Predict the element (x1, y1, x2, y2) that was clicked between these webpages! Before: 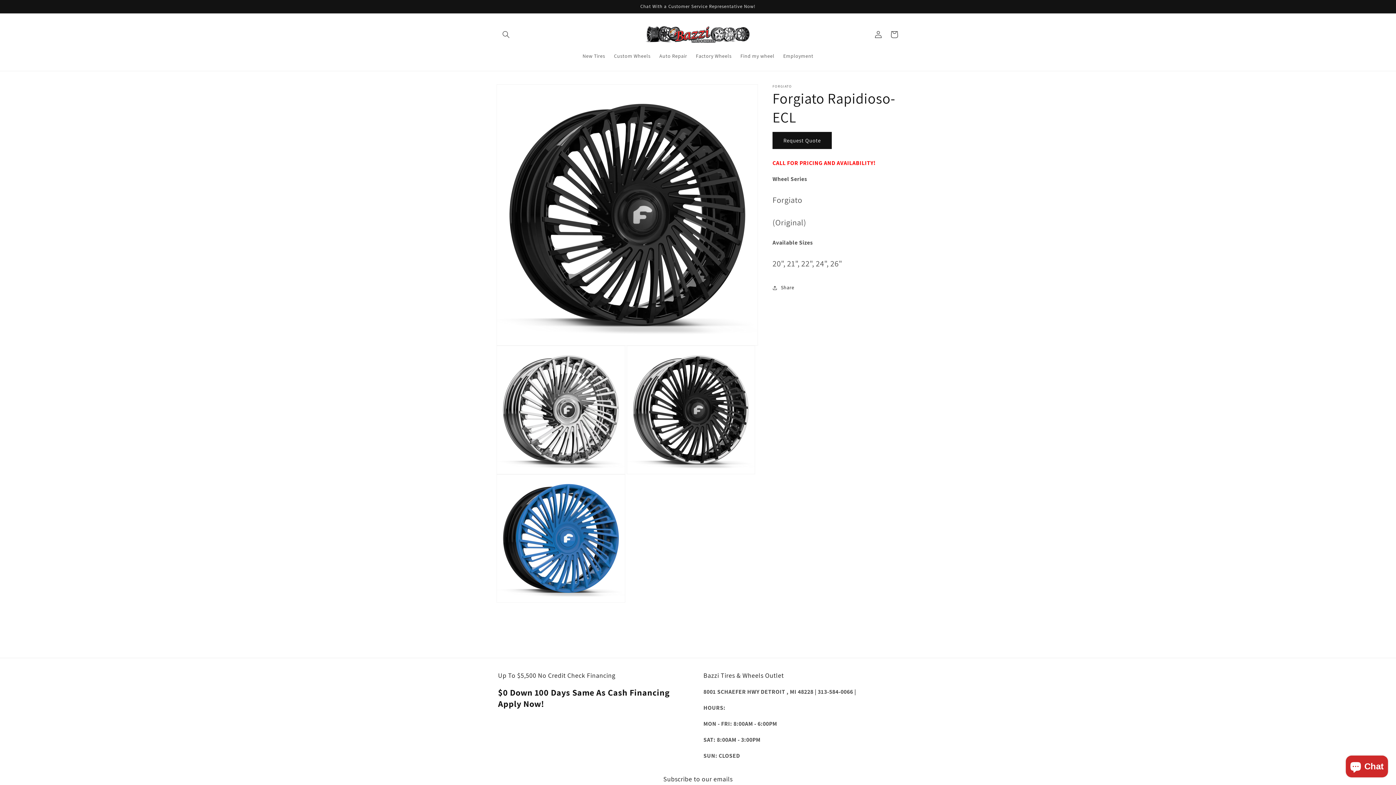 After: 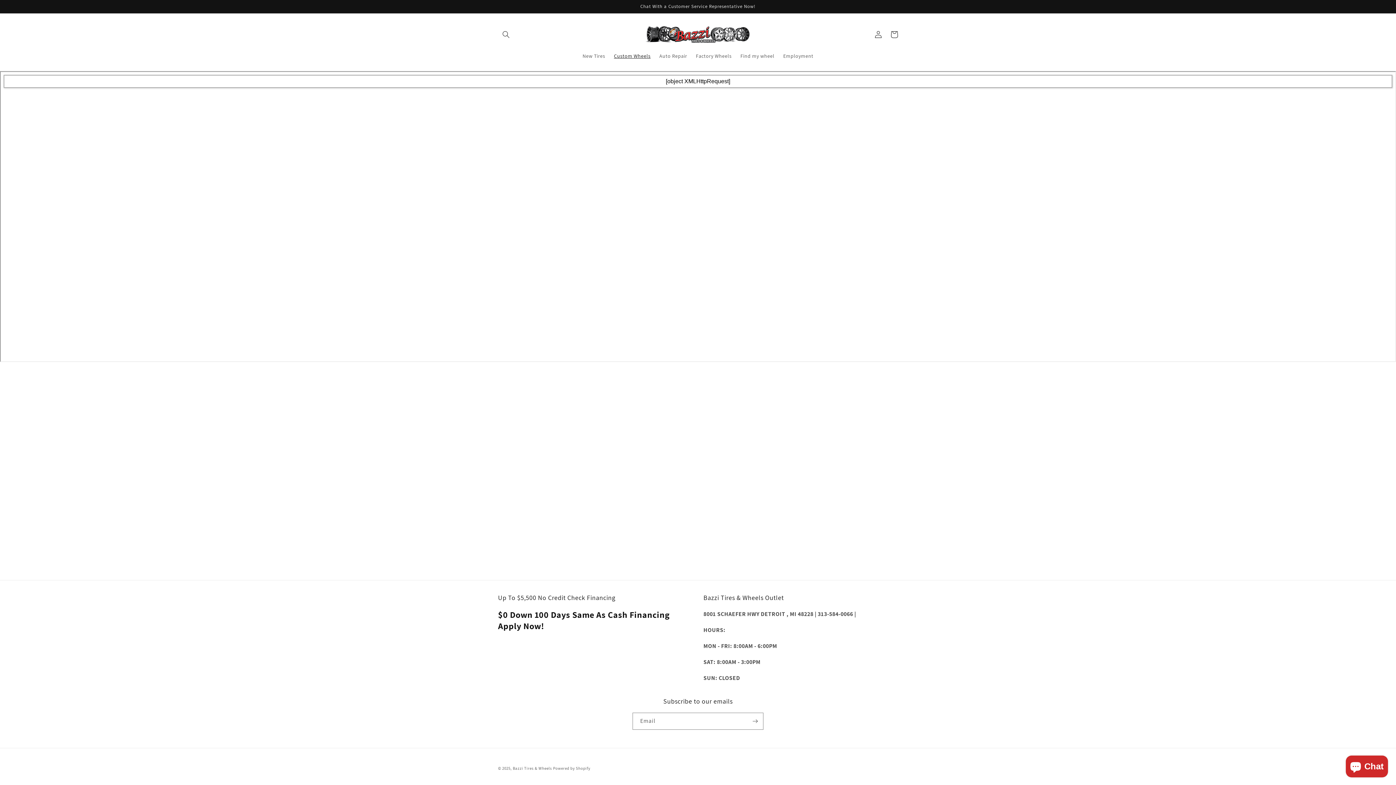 Action: bbox: (609, 48, 655, 63) label: Custom Wheels